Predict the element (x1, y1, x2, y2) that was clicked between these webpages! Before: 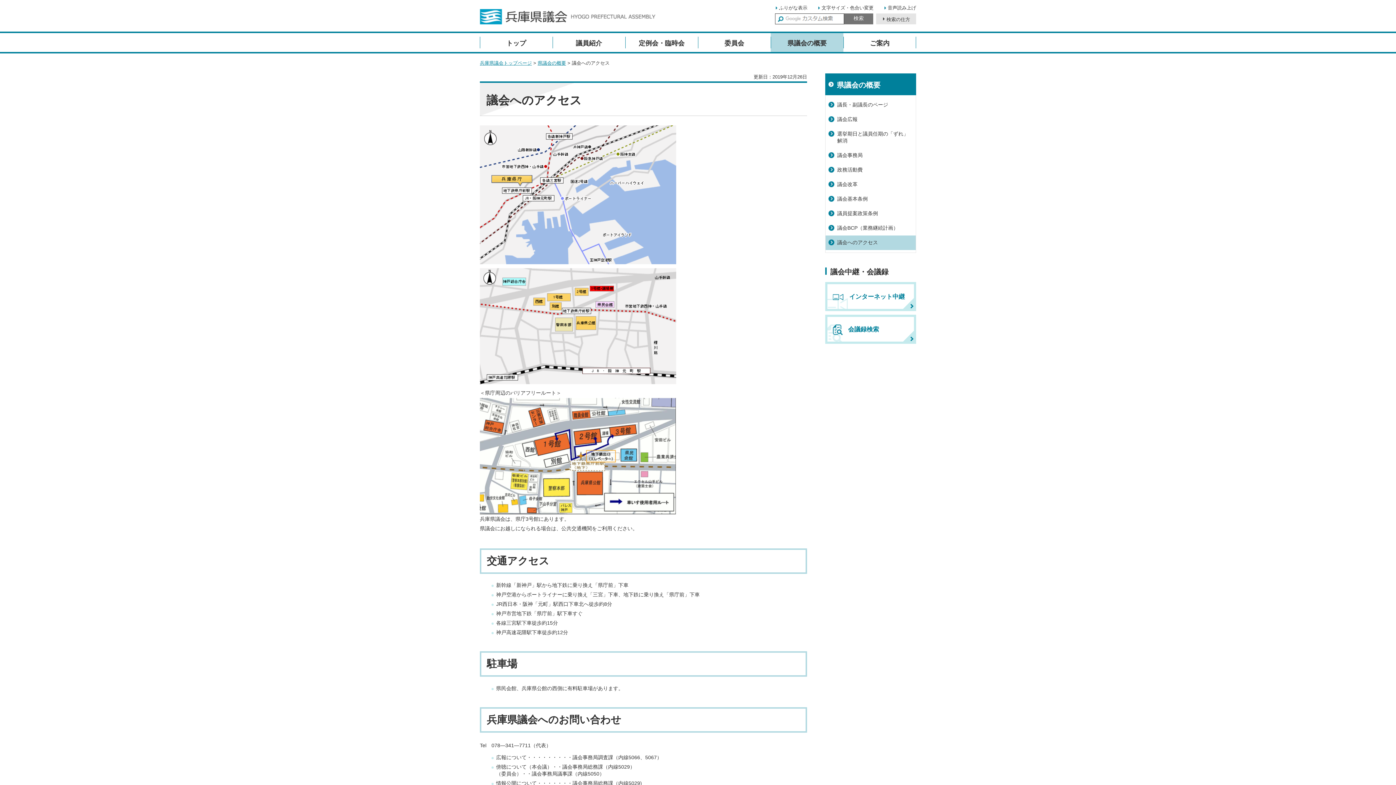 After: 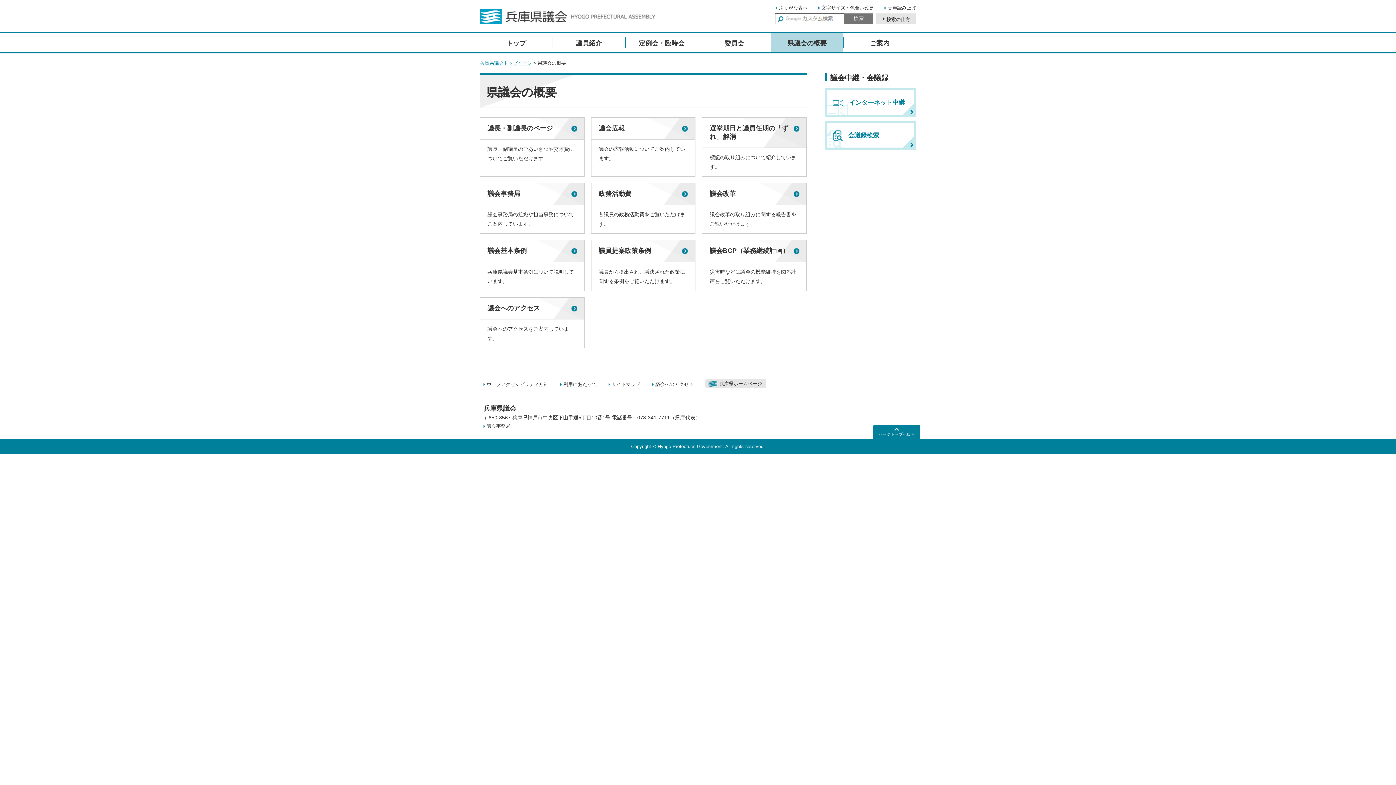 Action: label: 県議会の概要 bbox: (770, 33, 843, 52)